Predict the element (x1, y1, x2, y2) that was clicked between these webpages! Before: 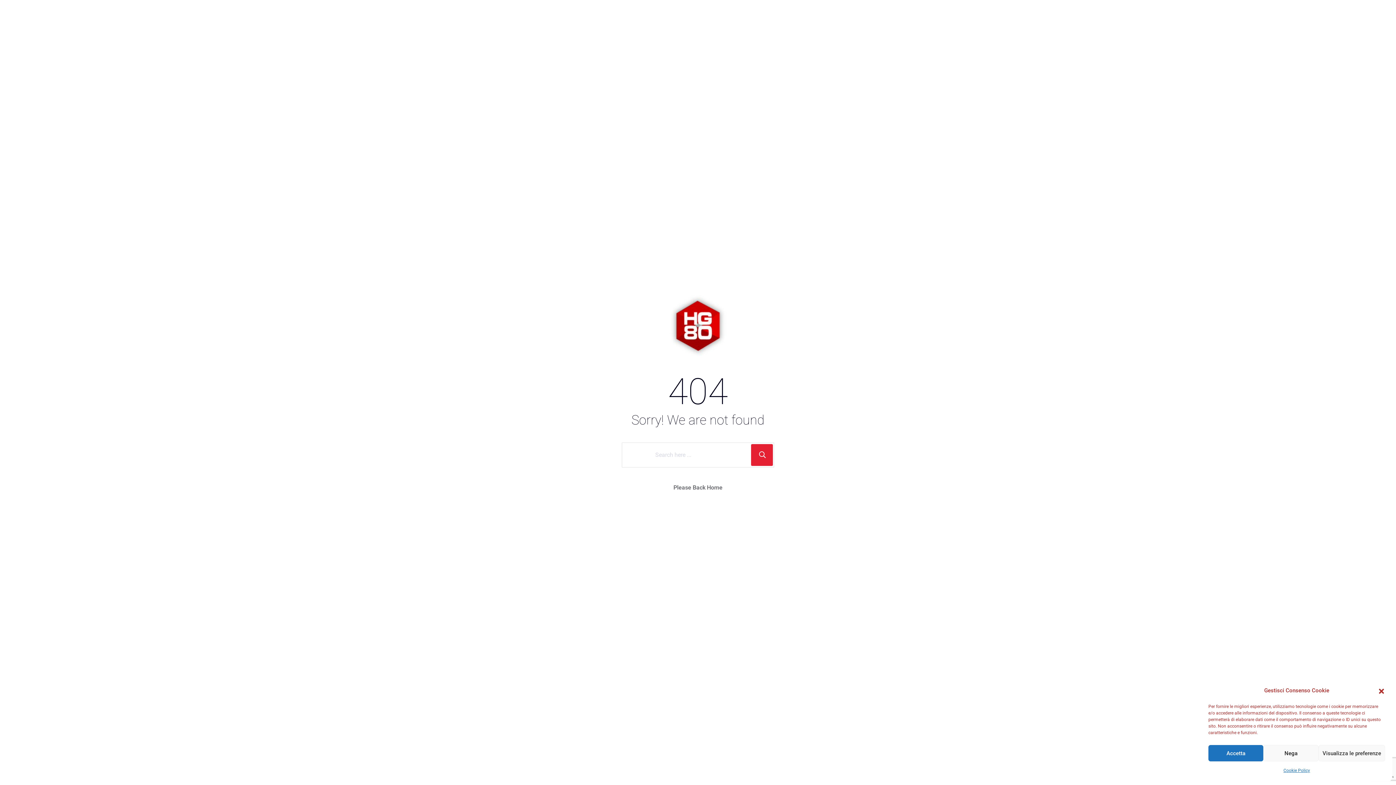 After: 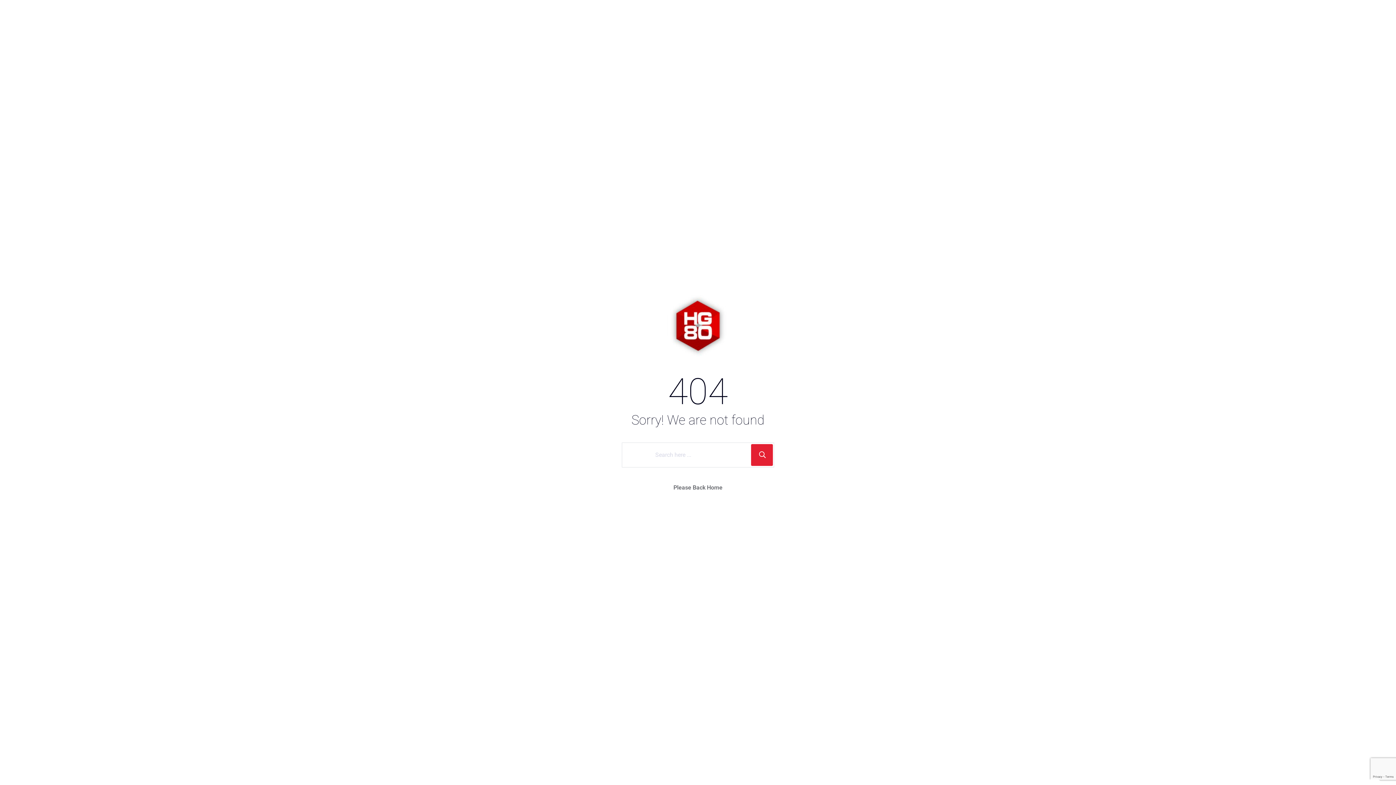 Action: label: Accetta bbox: (1208, 745, 1263, 761)